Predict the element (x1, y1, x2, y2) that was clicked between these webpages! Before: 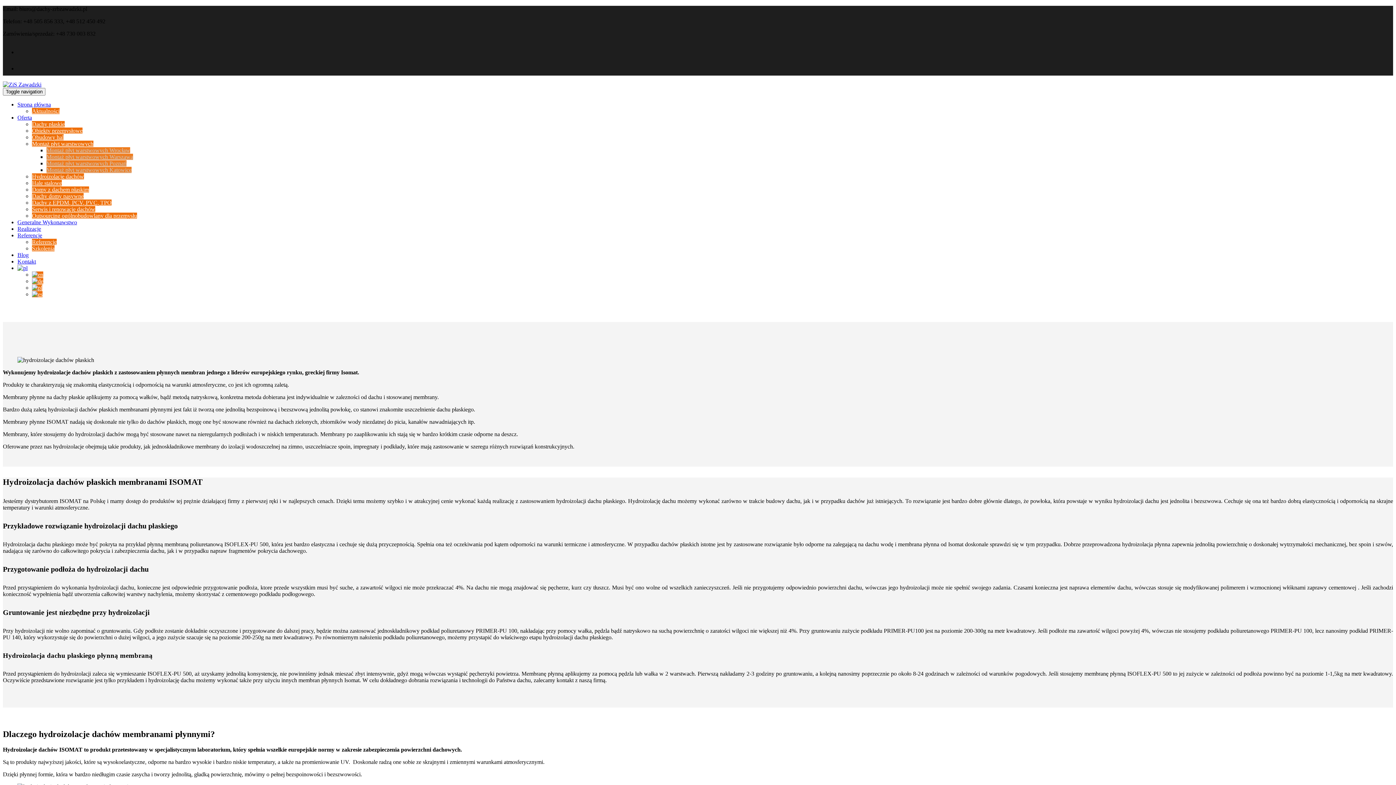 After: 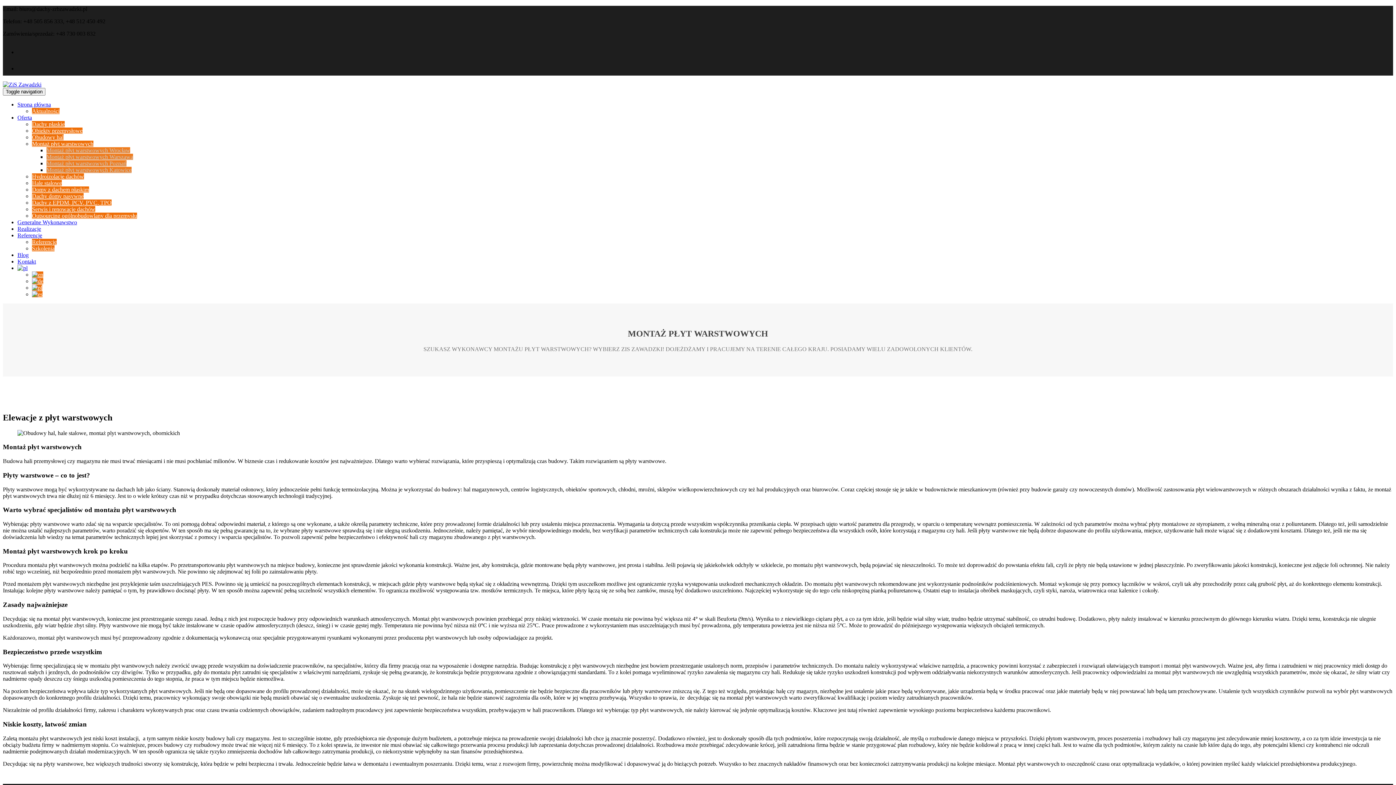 Action: bbox: (32, 140, 93, 146) label: Montaż płyt warstwowych